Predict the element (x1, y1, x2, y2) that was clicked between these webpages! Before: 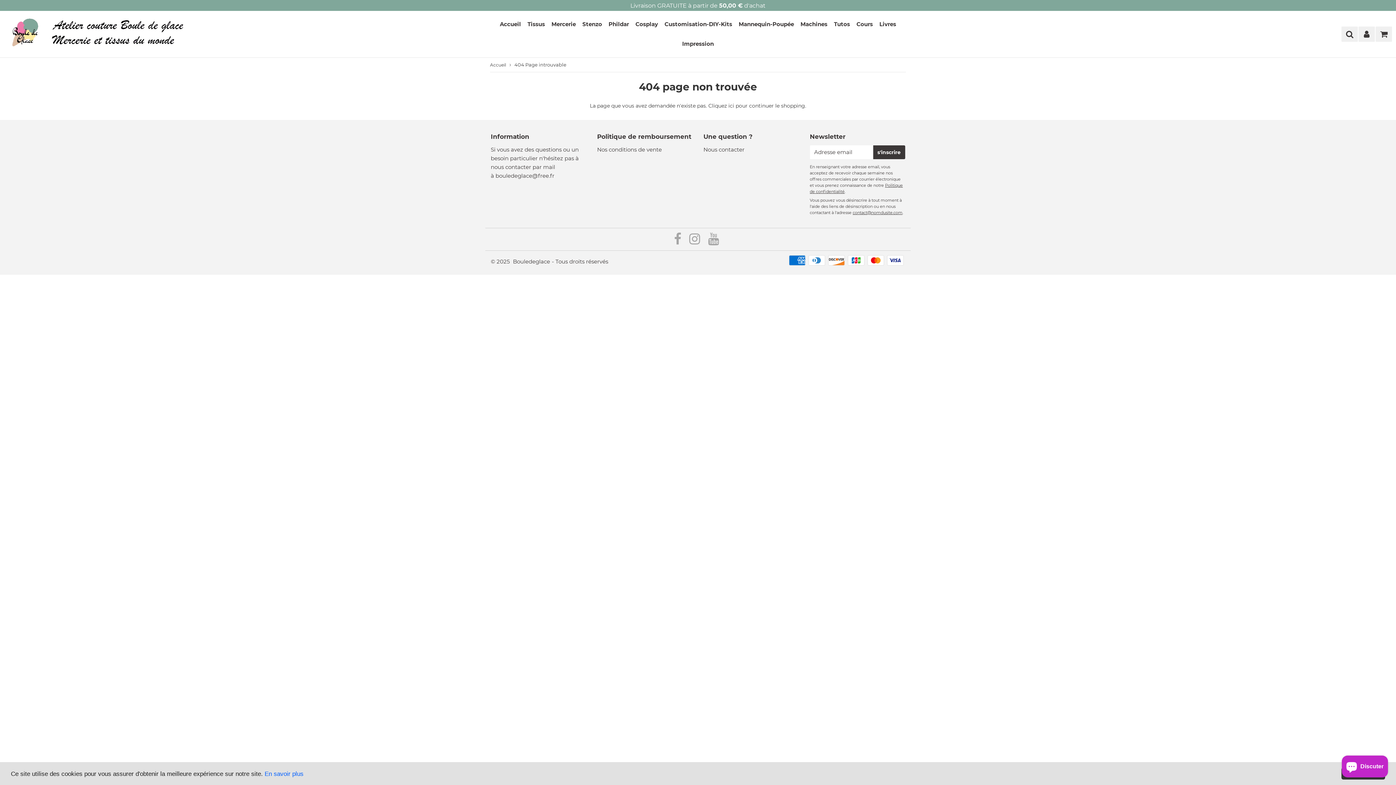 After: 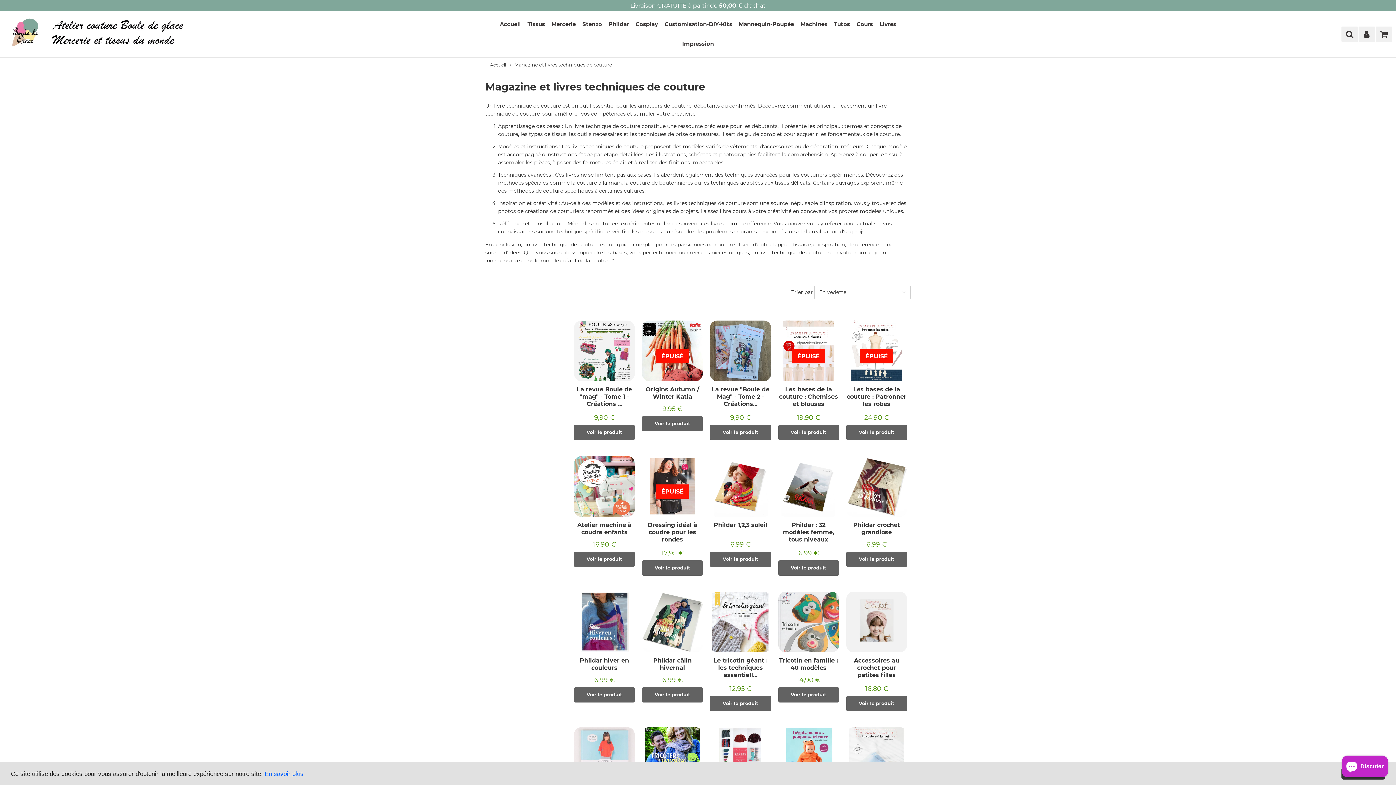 Action: label: Livres bbox: (877, 14, 898, 34)